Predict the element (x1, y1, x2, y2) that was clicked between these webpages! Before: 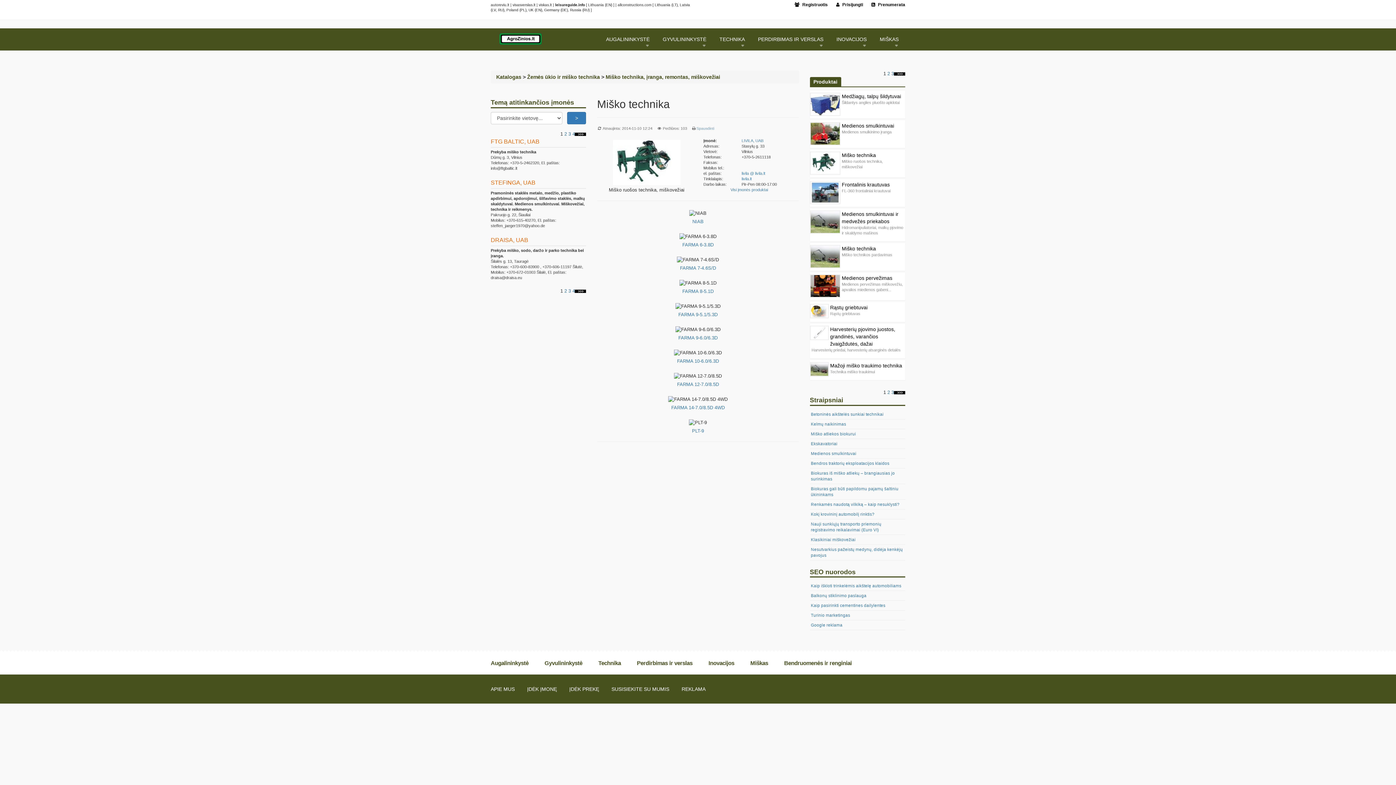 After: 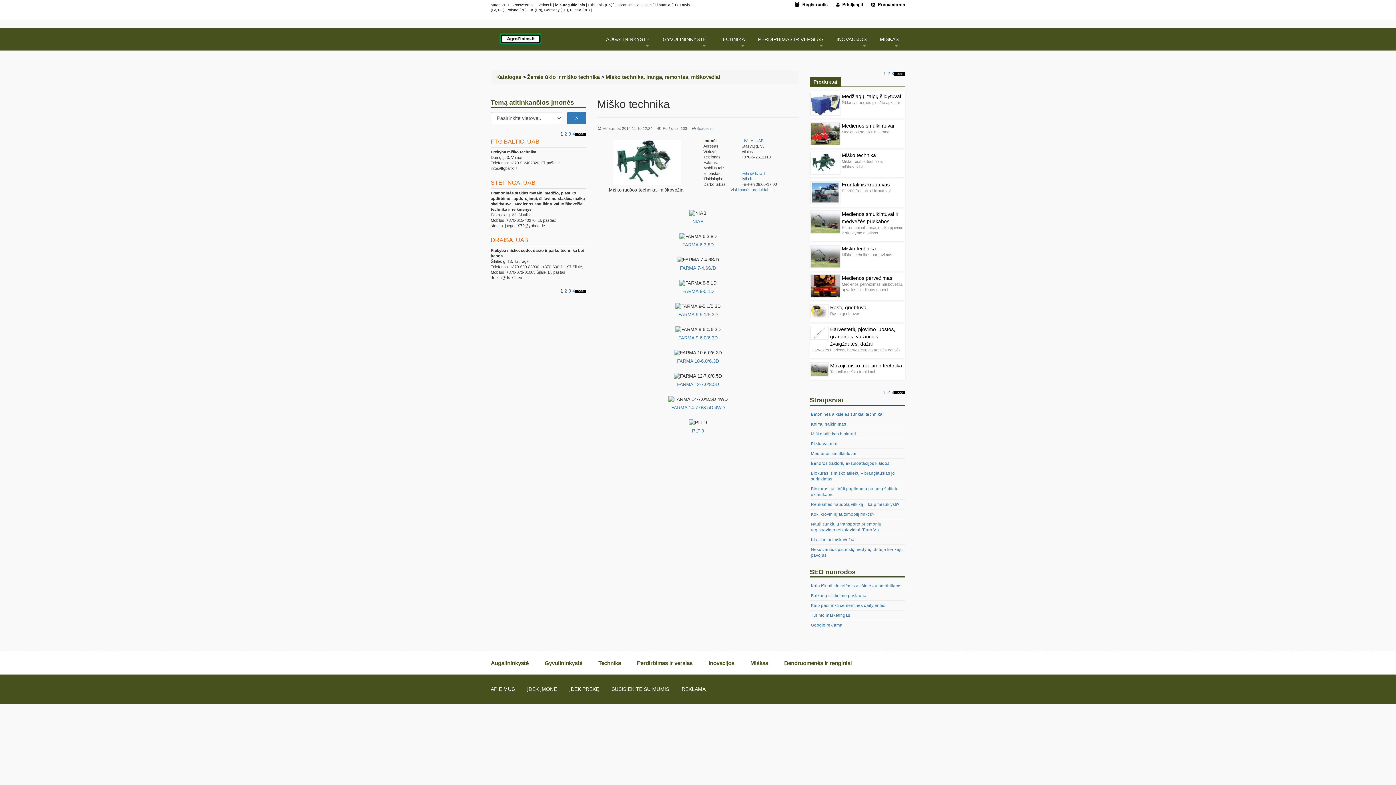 Action: label: livila.lt bbox: (741, 176, 751, 181)